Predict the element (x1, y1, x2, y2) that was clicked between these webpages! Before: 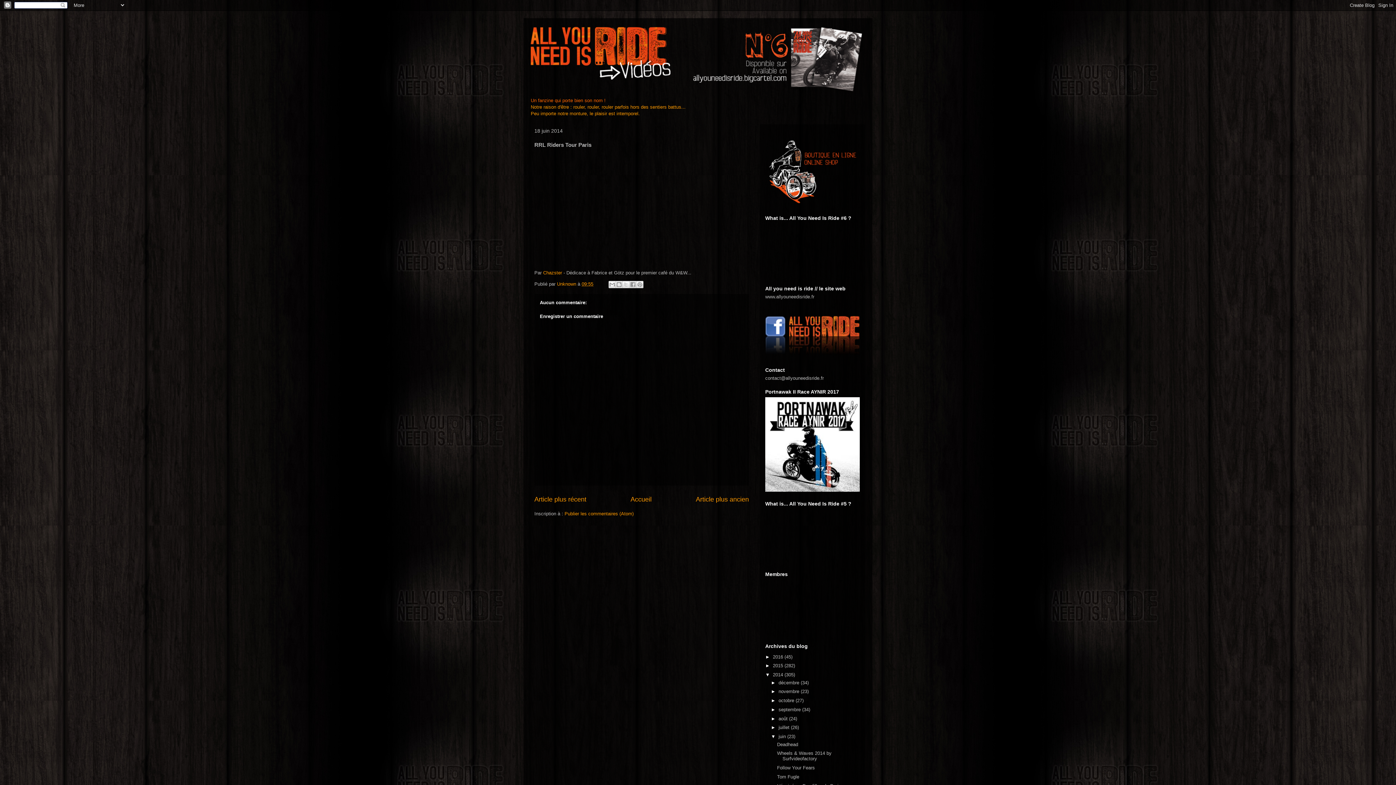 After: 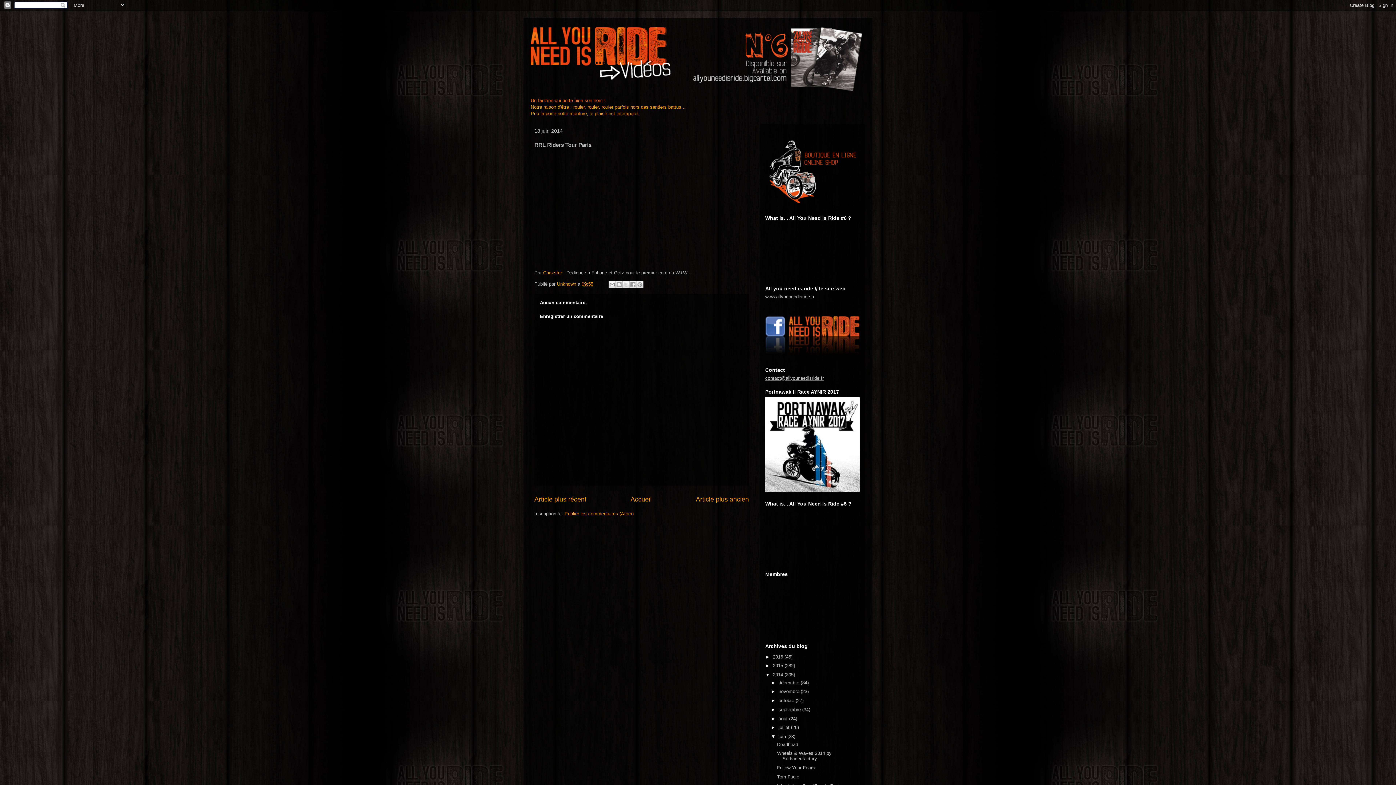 Action: label: contact@allyouneedisride.fr bbox: (765, 375, 824, 381)